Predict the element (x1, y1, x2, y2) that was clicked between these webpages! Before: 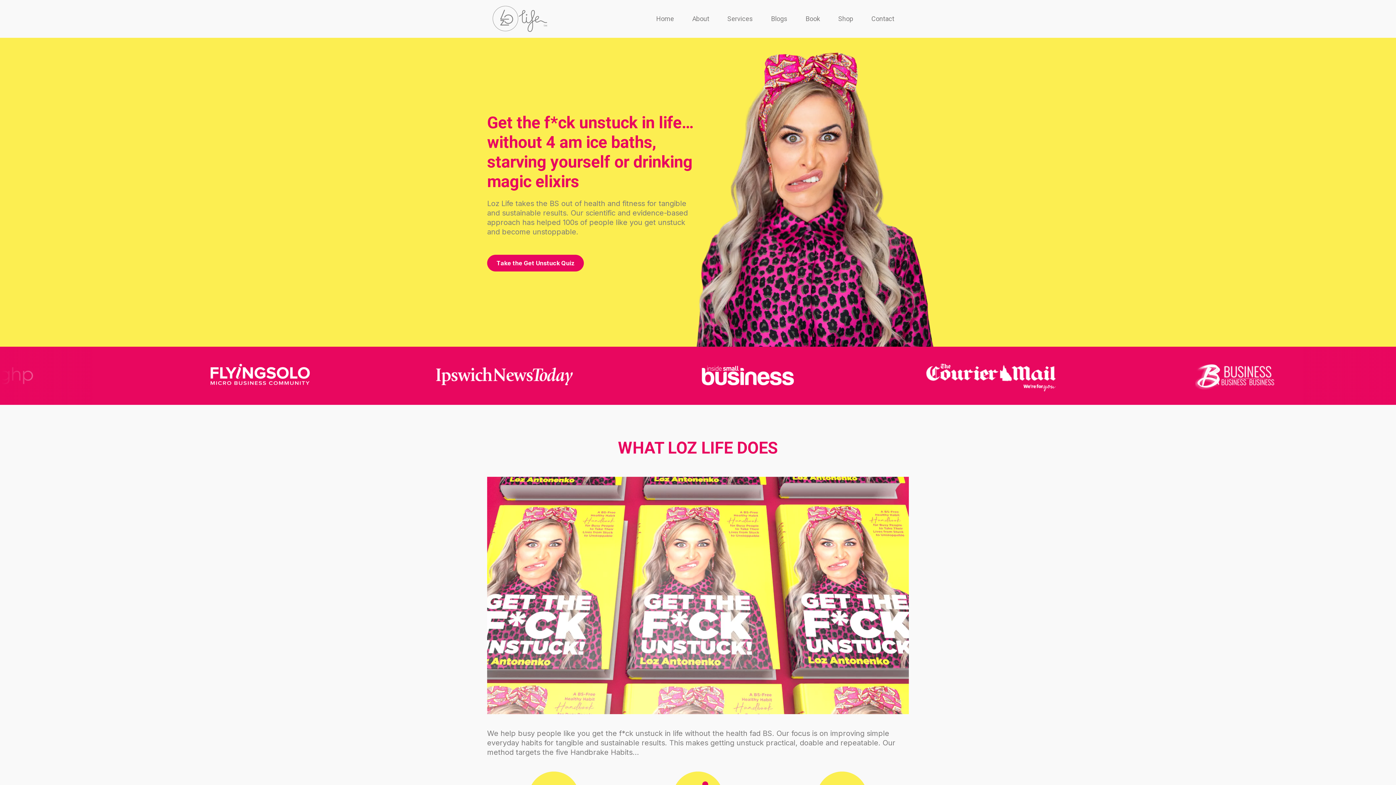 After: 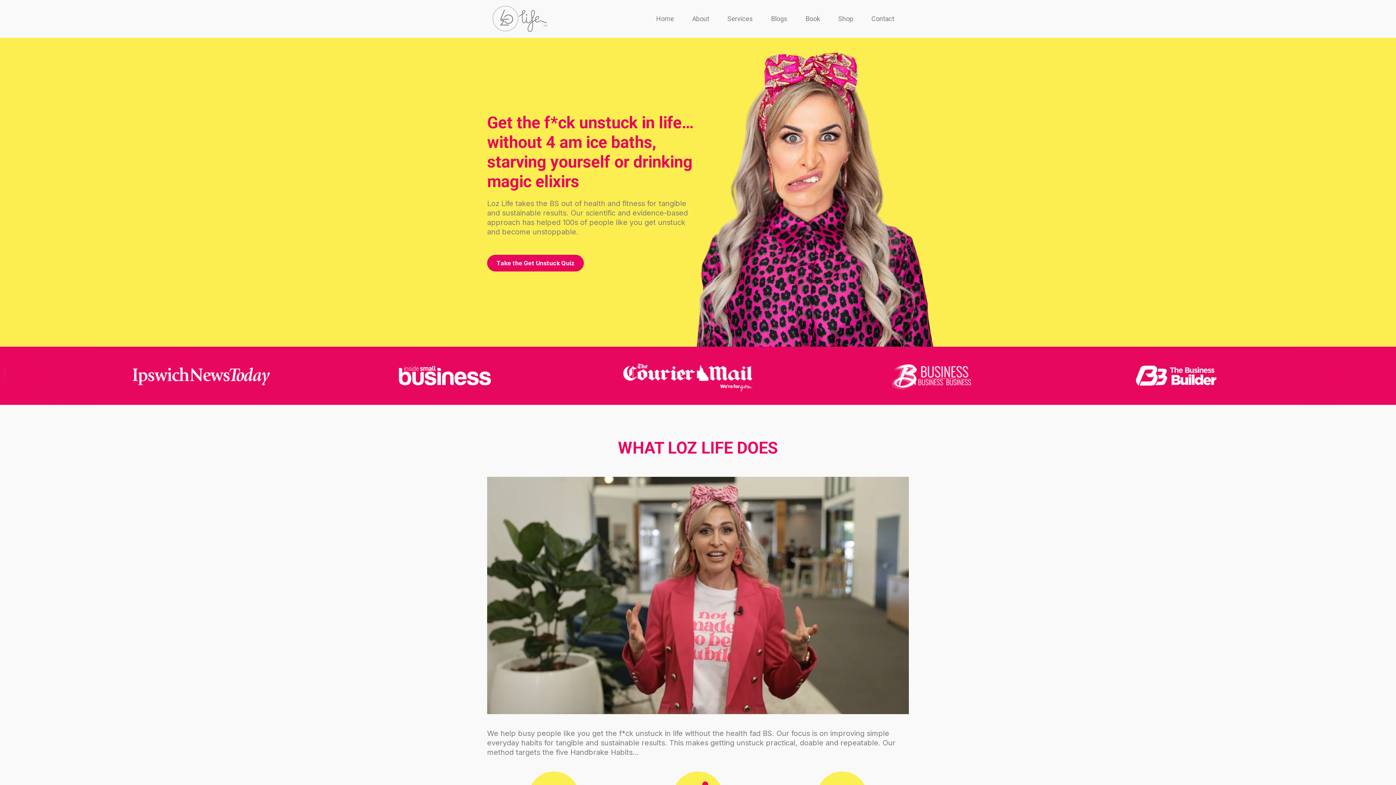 Action: label: https://www.lozlife.com.au/home bbox: (492, 3, 547, 34)